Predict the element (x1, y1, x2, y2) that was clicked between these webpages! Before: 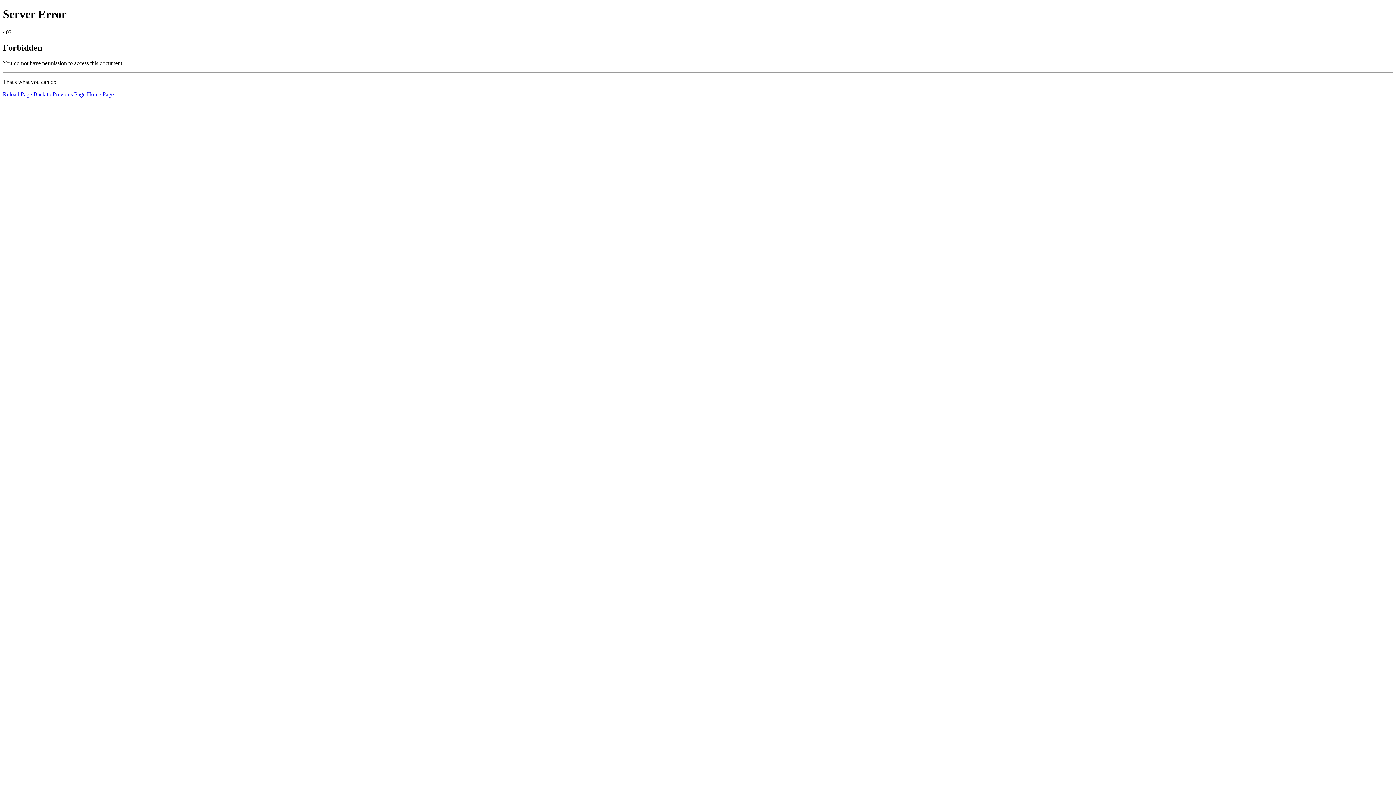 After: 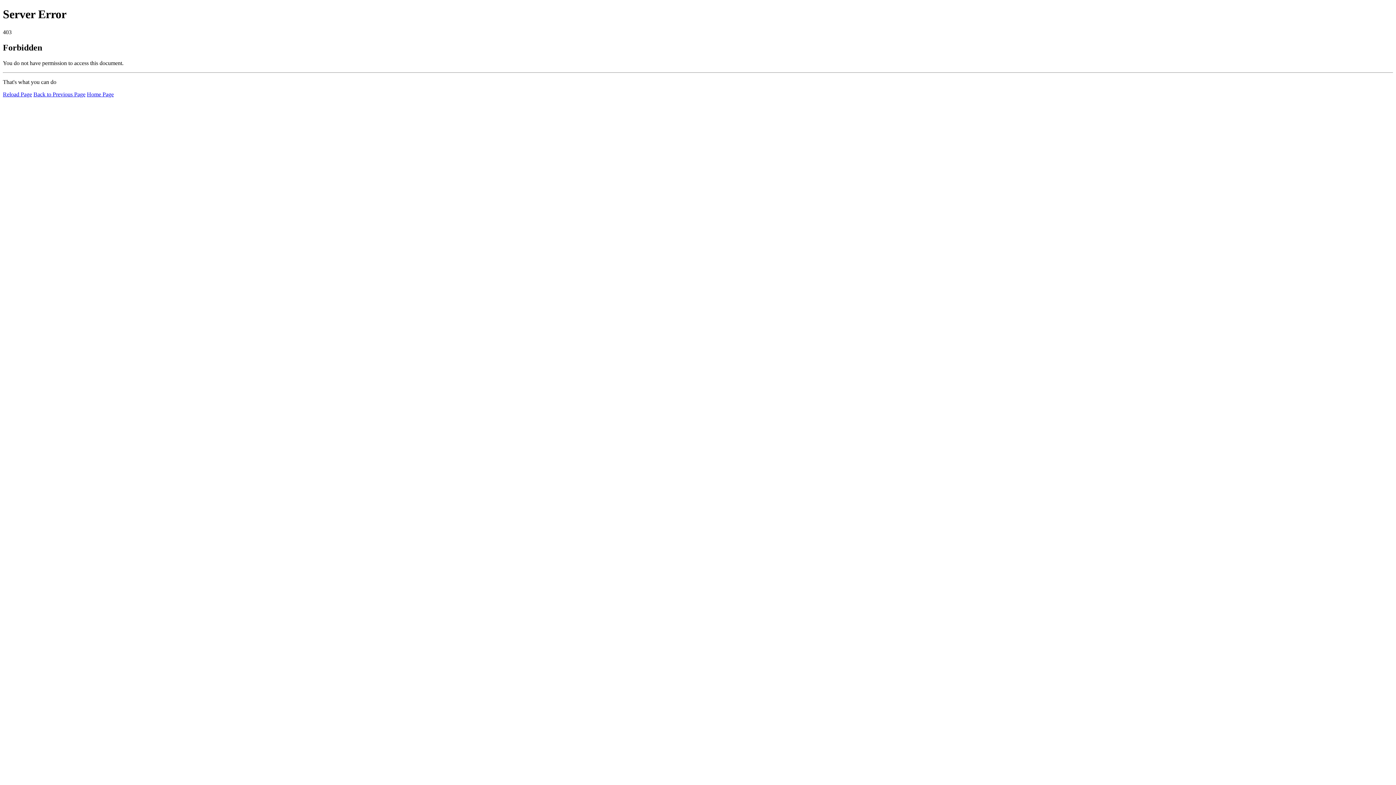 Action: bbox: (86, 91, 113, 97) label: Home Page